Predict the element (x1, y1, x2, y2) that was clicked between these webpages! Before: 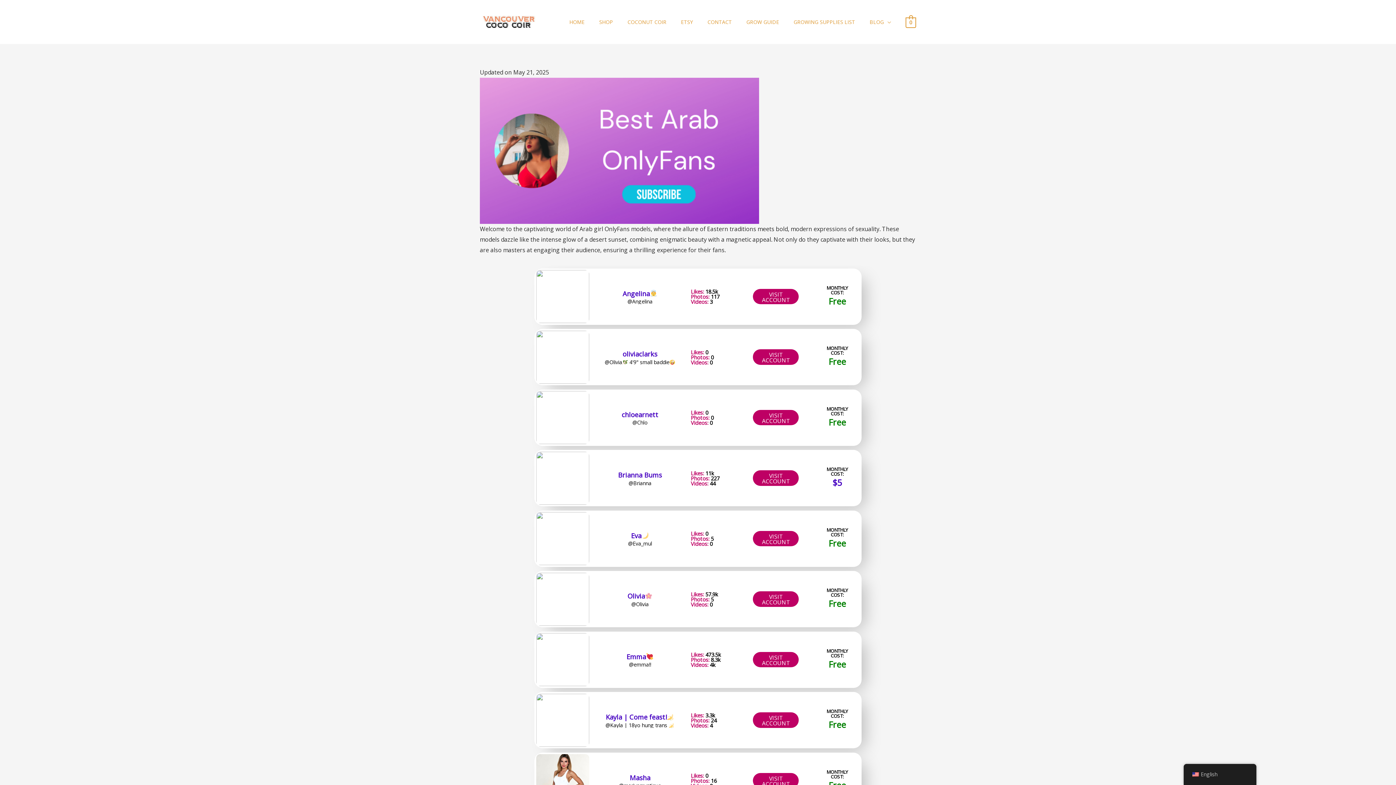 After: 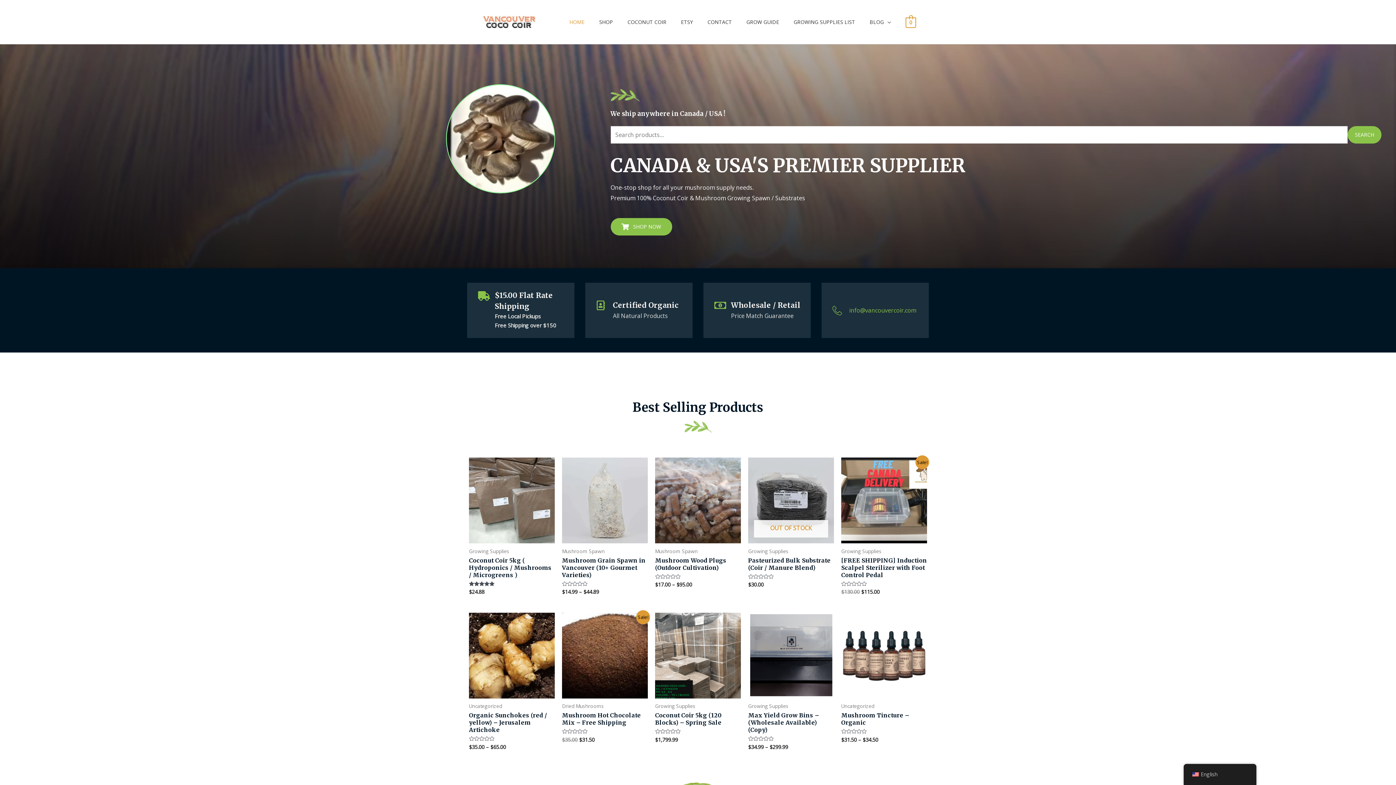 Action: label: HOME bbox: (562, 9, 592, 34)